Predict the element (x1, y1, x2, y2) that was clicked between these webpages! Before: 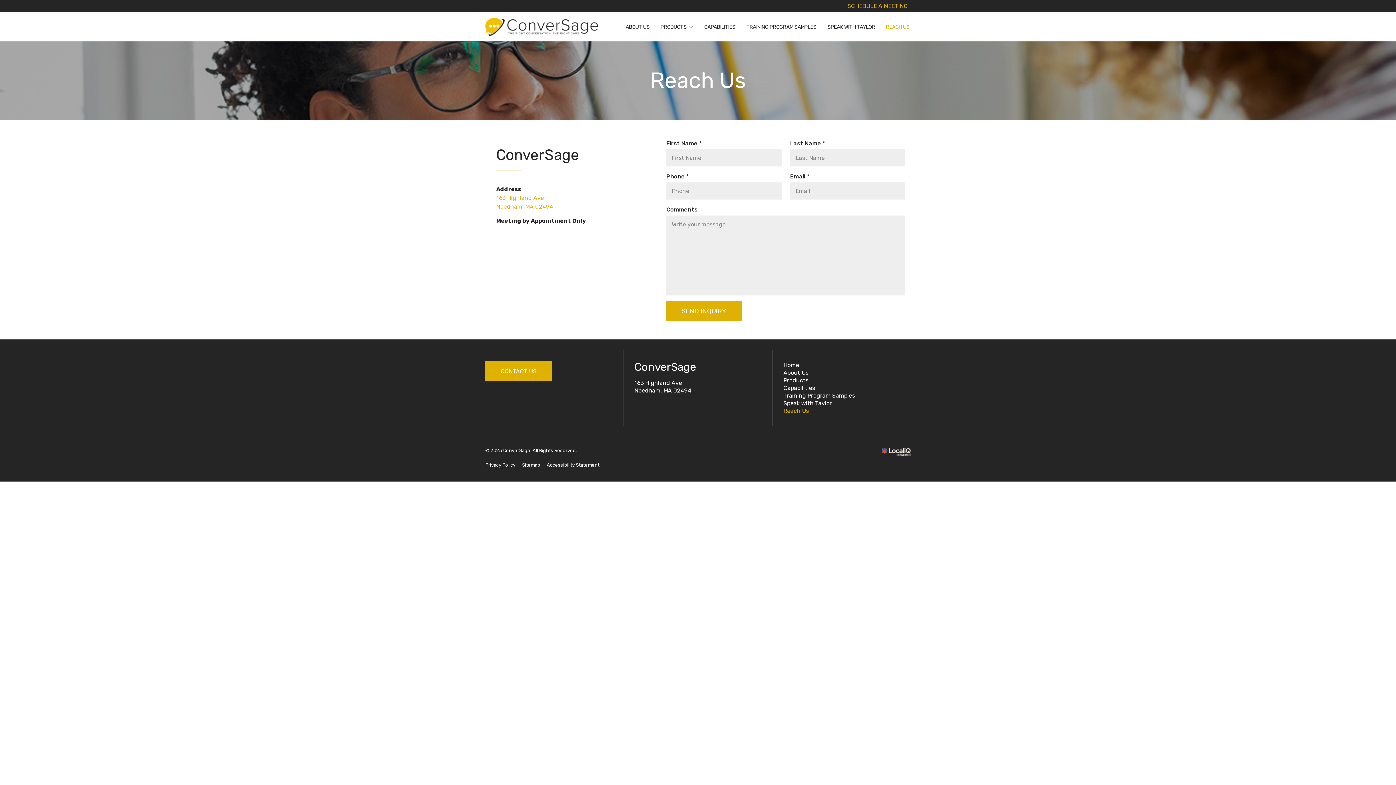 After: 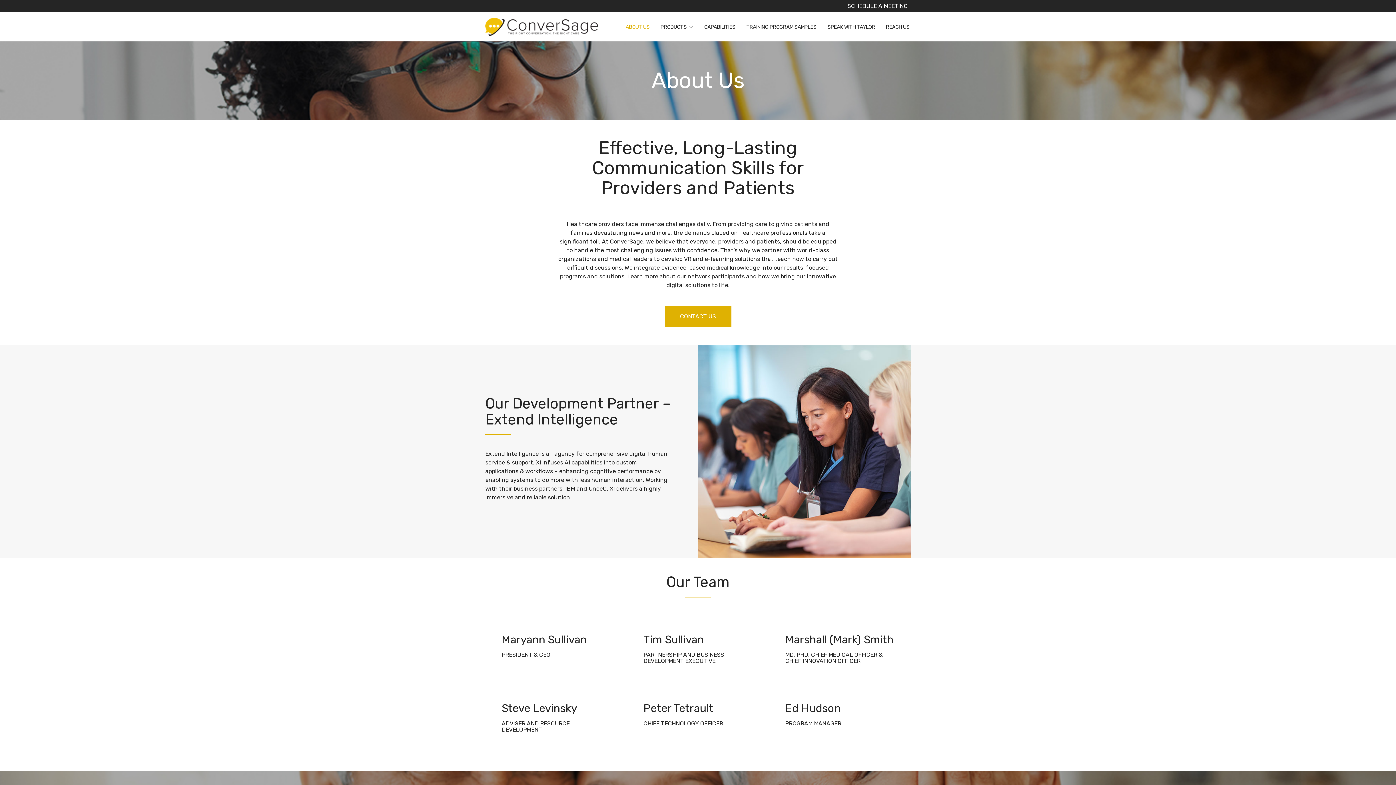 Action: bbox: (783, 369, 808, 376) label: About Us